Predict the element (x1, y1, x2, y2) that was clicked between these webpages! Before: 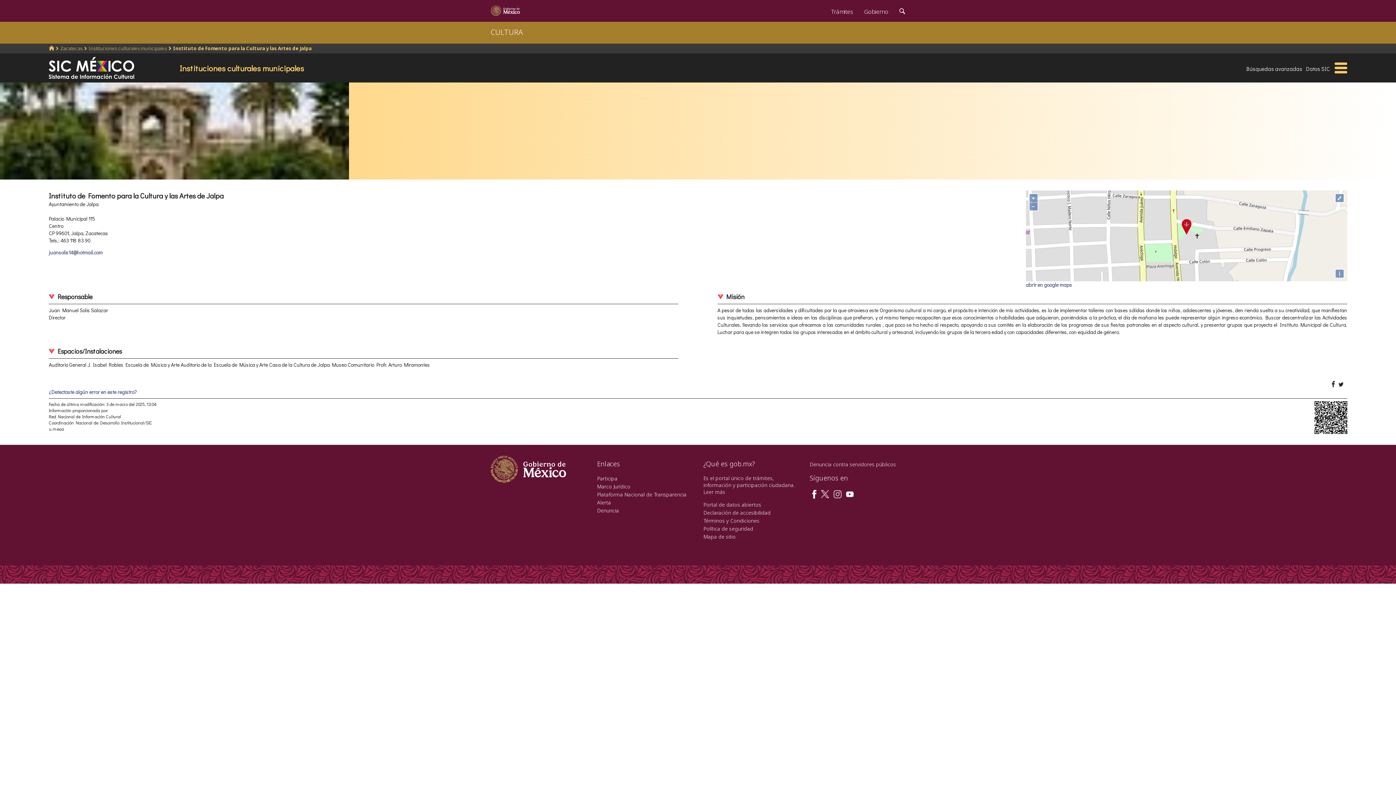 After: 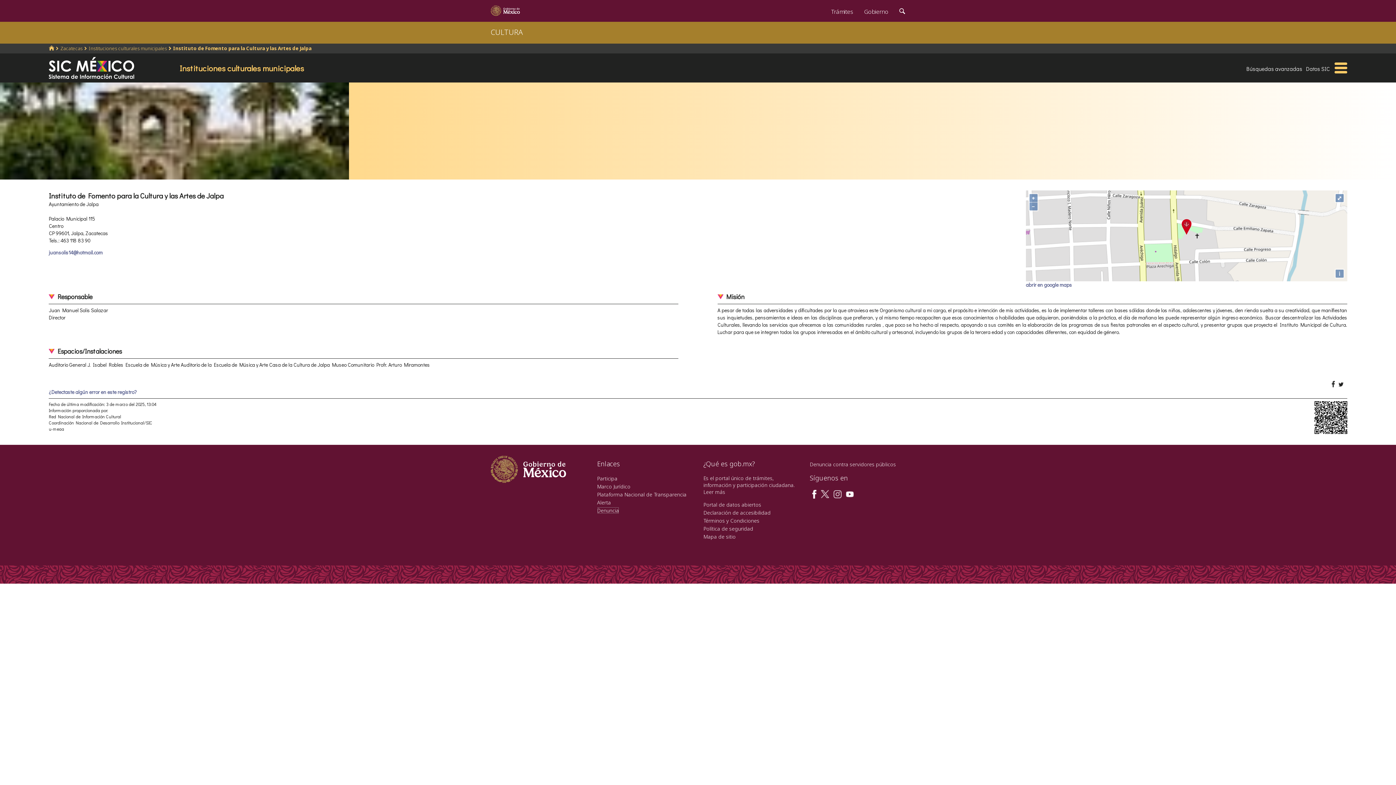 Action: label: Denuncia bbox: (597, 507, 619, 514)